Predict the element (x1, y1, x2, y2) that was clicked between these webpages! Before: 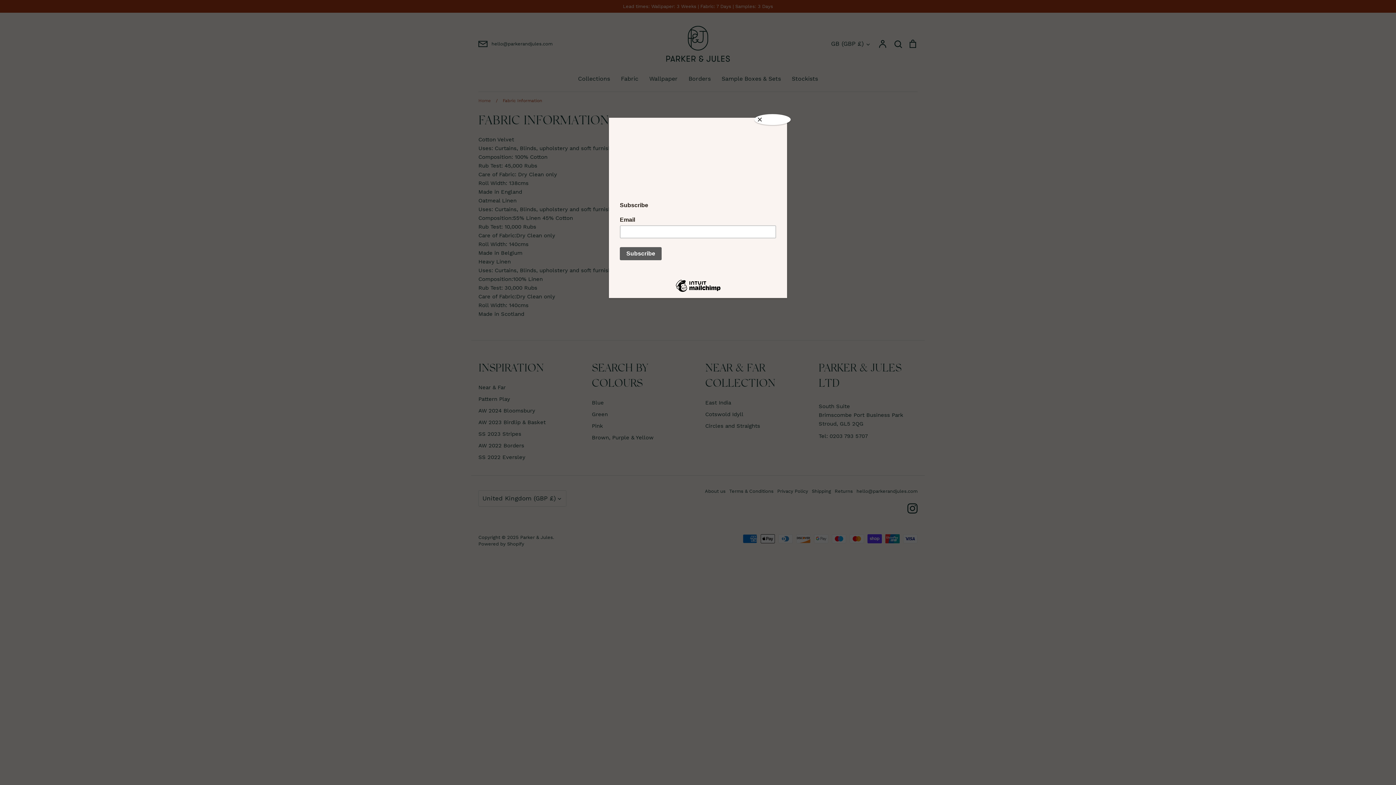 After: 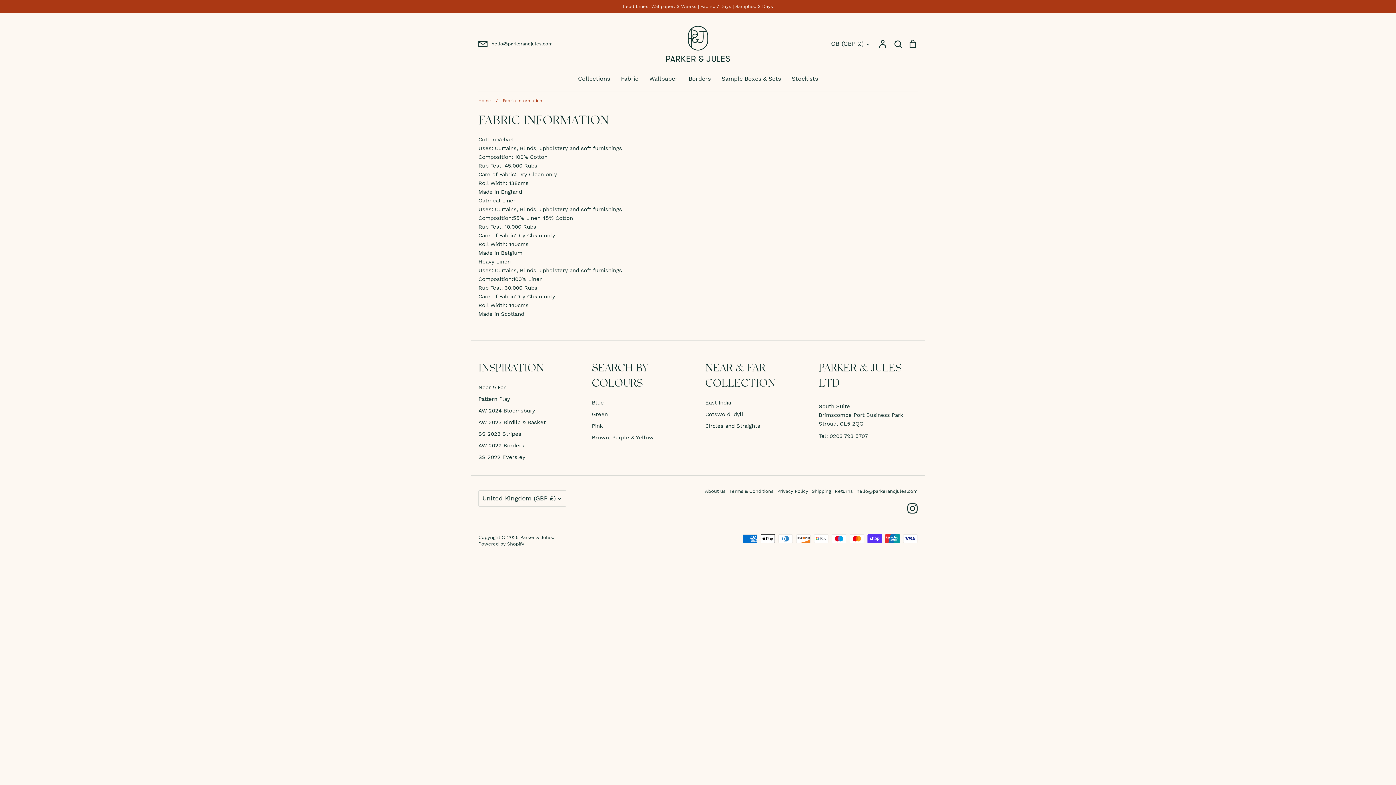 Action: bbox: (754, 114, 790, 125) label: Close